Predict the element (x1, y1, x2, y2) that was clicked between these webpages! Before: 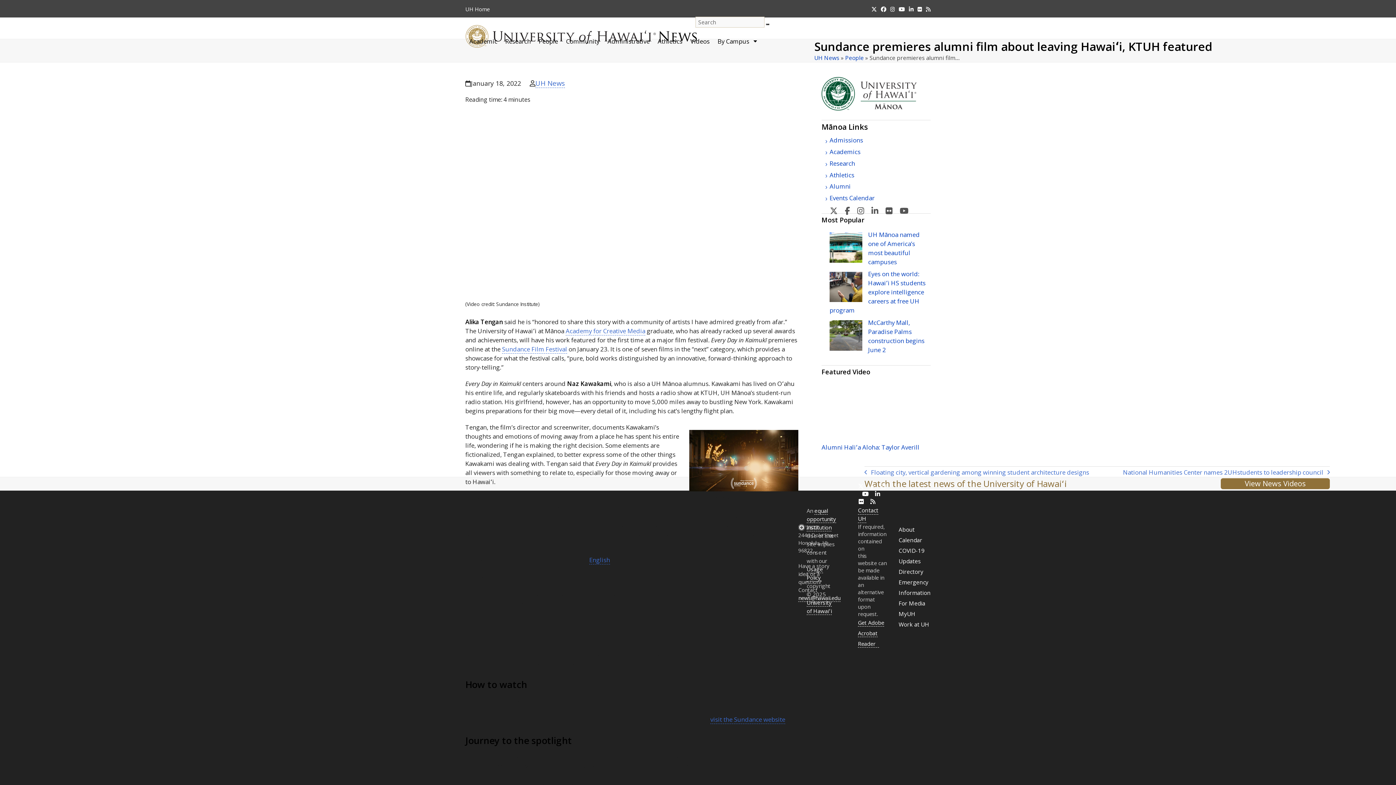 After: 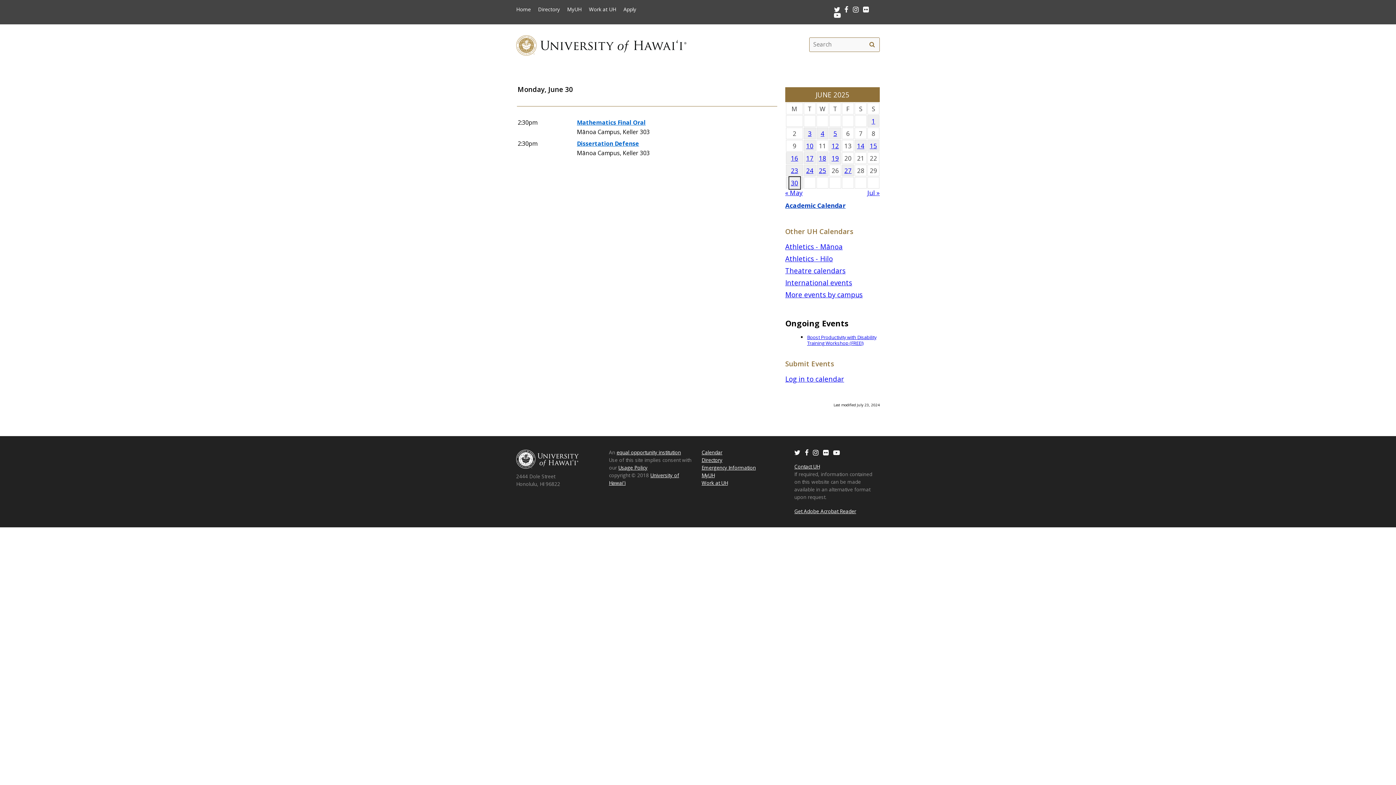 Action: label: Calendar bbox: (898, 536, 922, 544)